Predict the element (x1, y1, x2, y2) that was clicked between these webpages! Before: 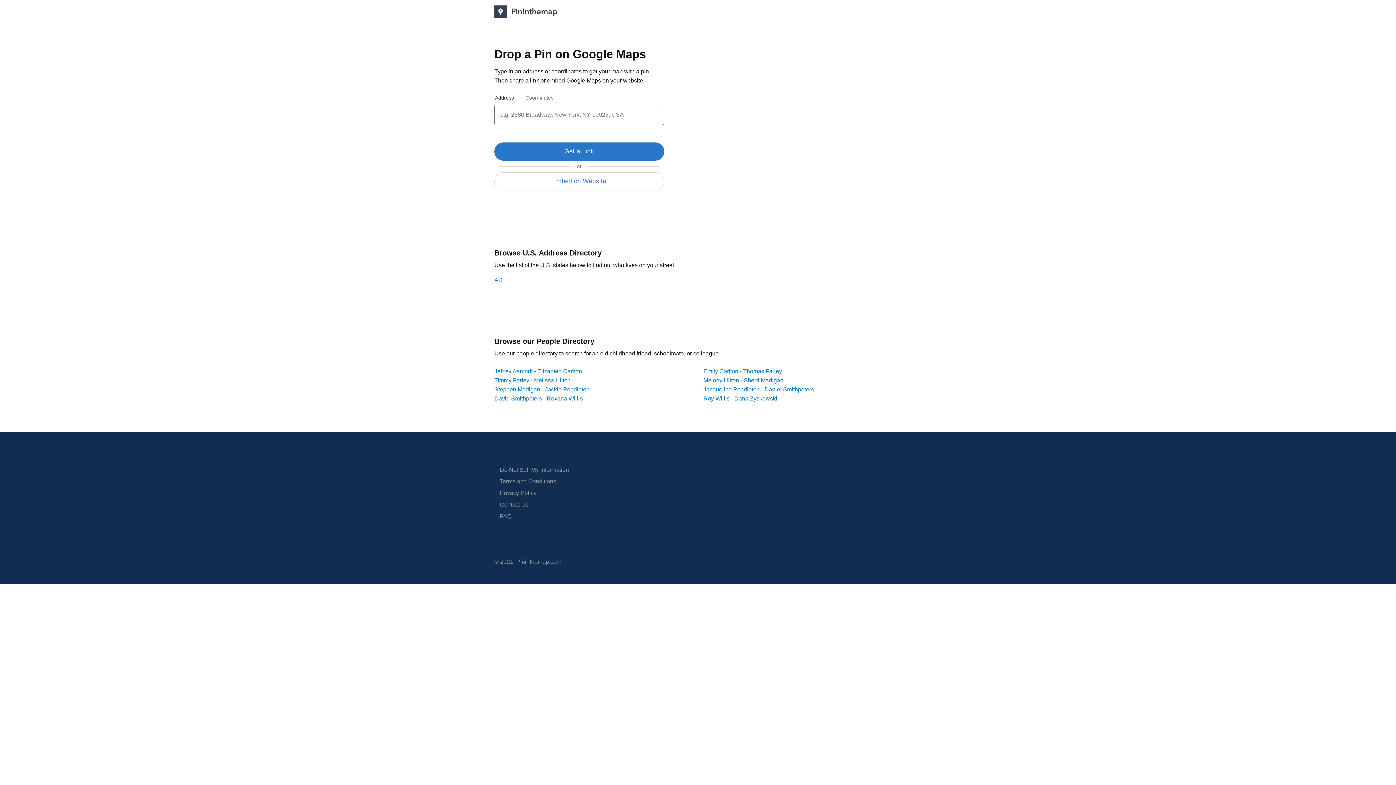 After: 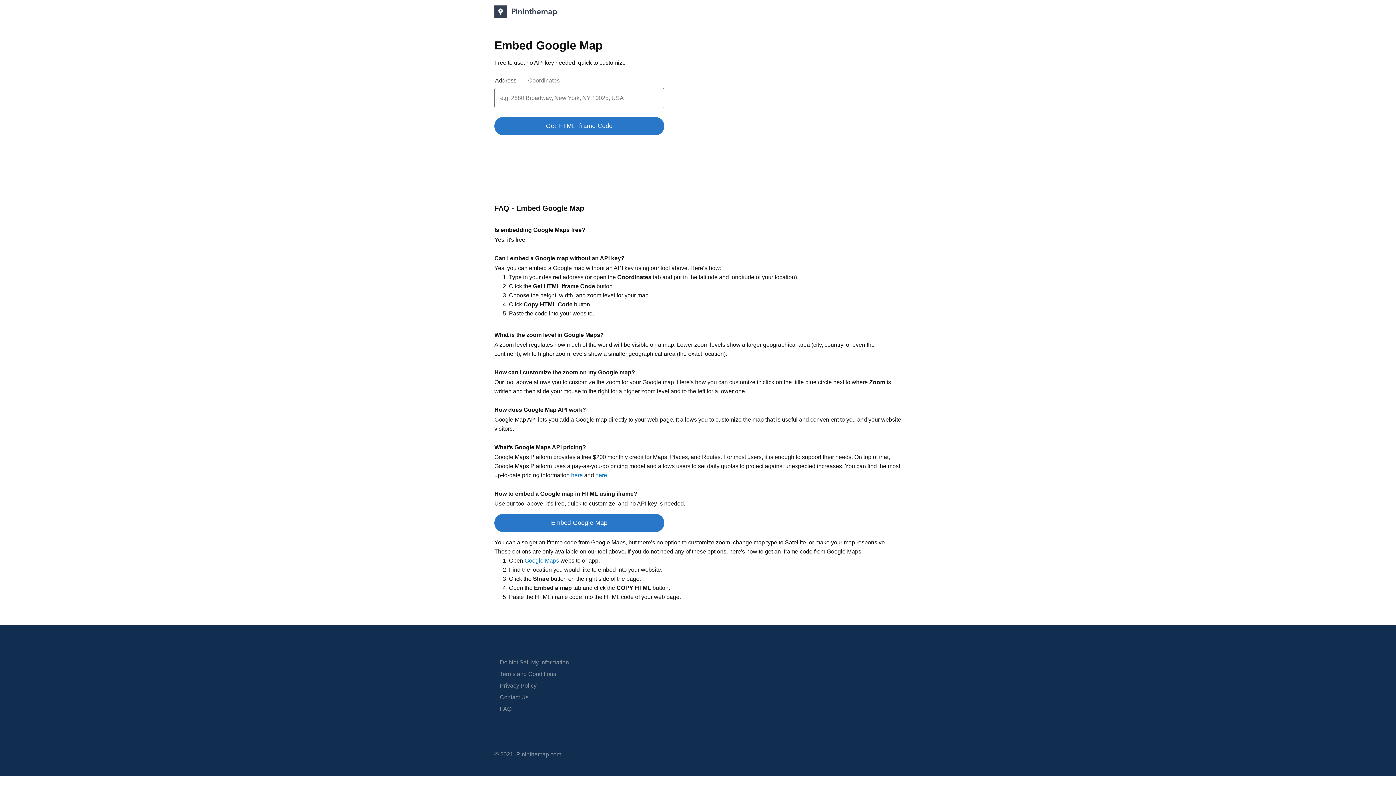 Action: bbox: (547, 77, 643, 83) label: embed Google Maps on your website